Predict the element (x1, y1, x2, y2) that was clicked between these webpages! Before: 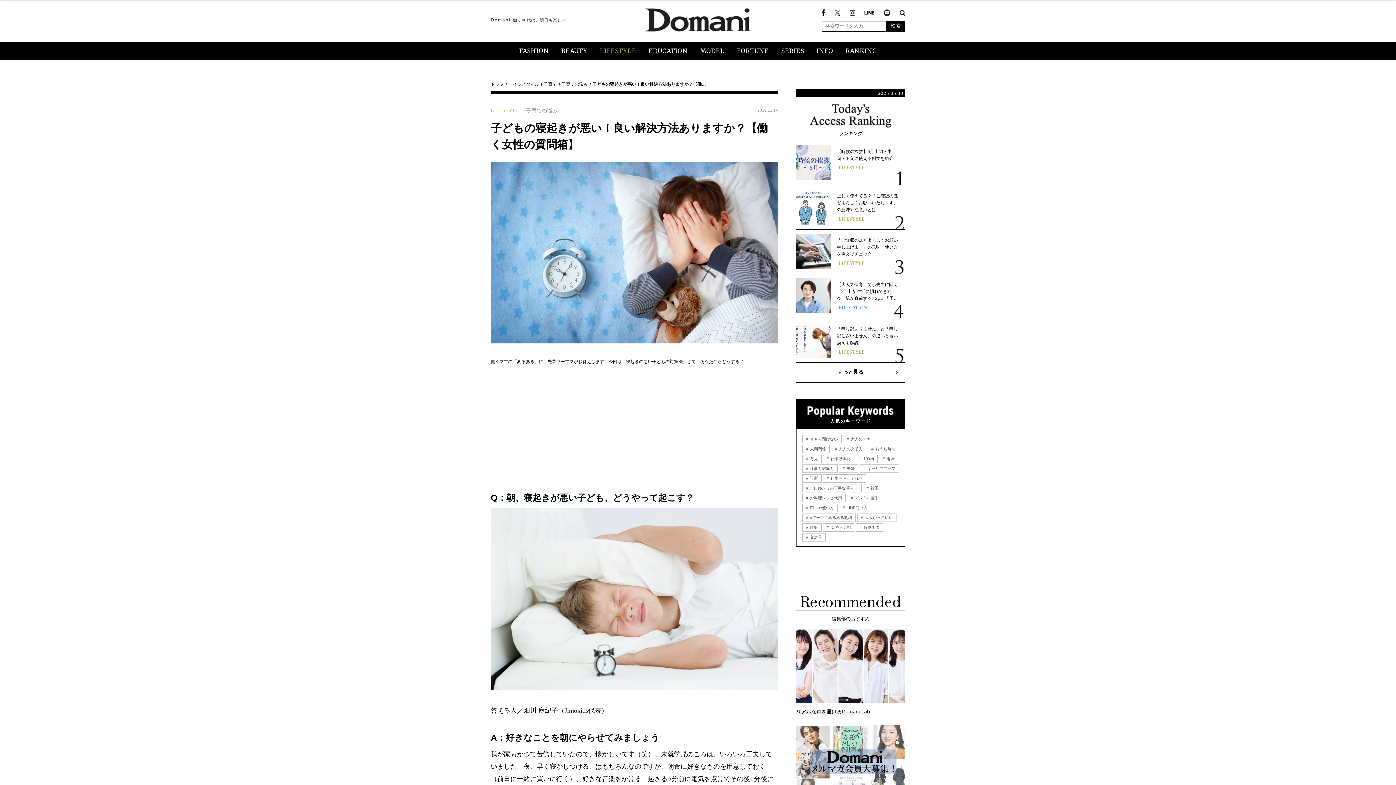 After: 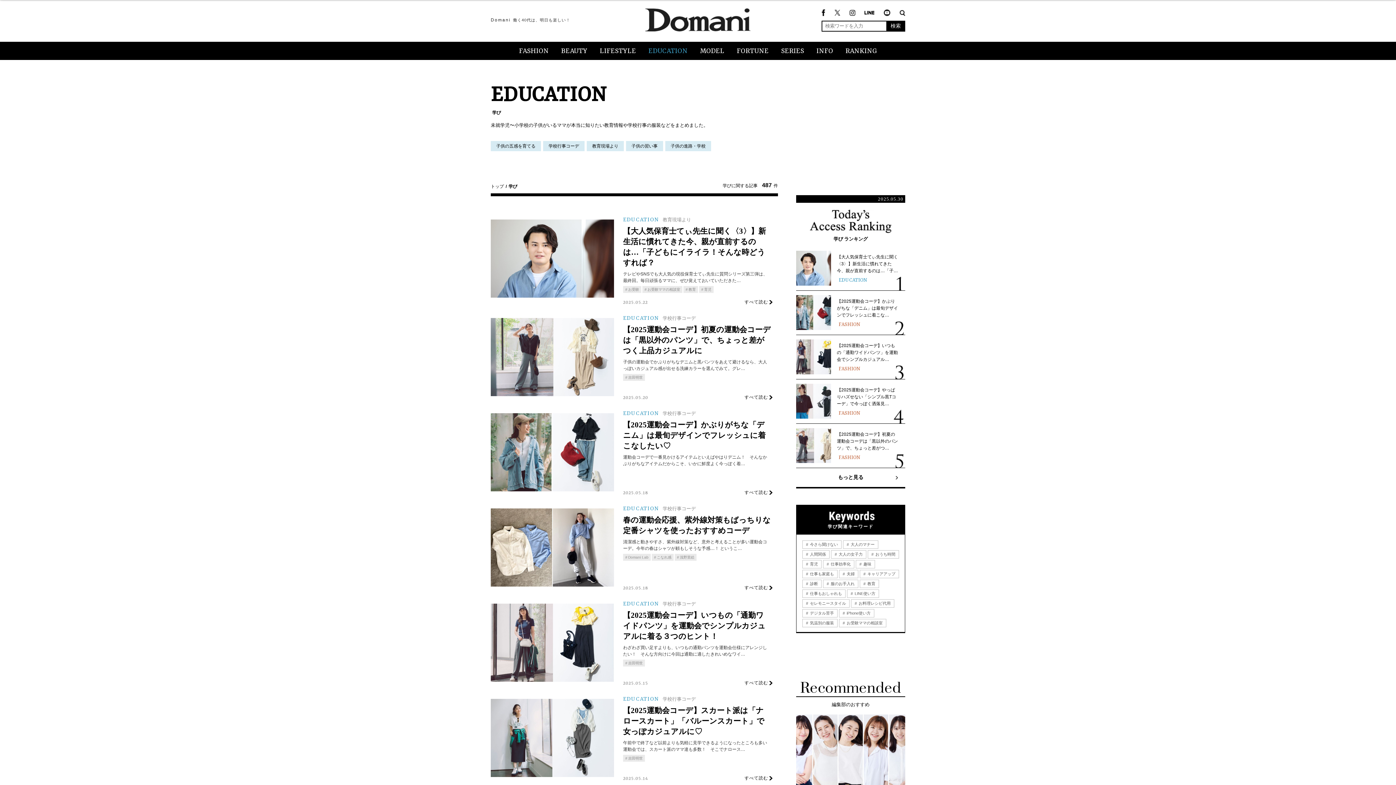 Action: bbox: (642, 41, 693, 60) label: EDUCATION